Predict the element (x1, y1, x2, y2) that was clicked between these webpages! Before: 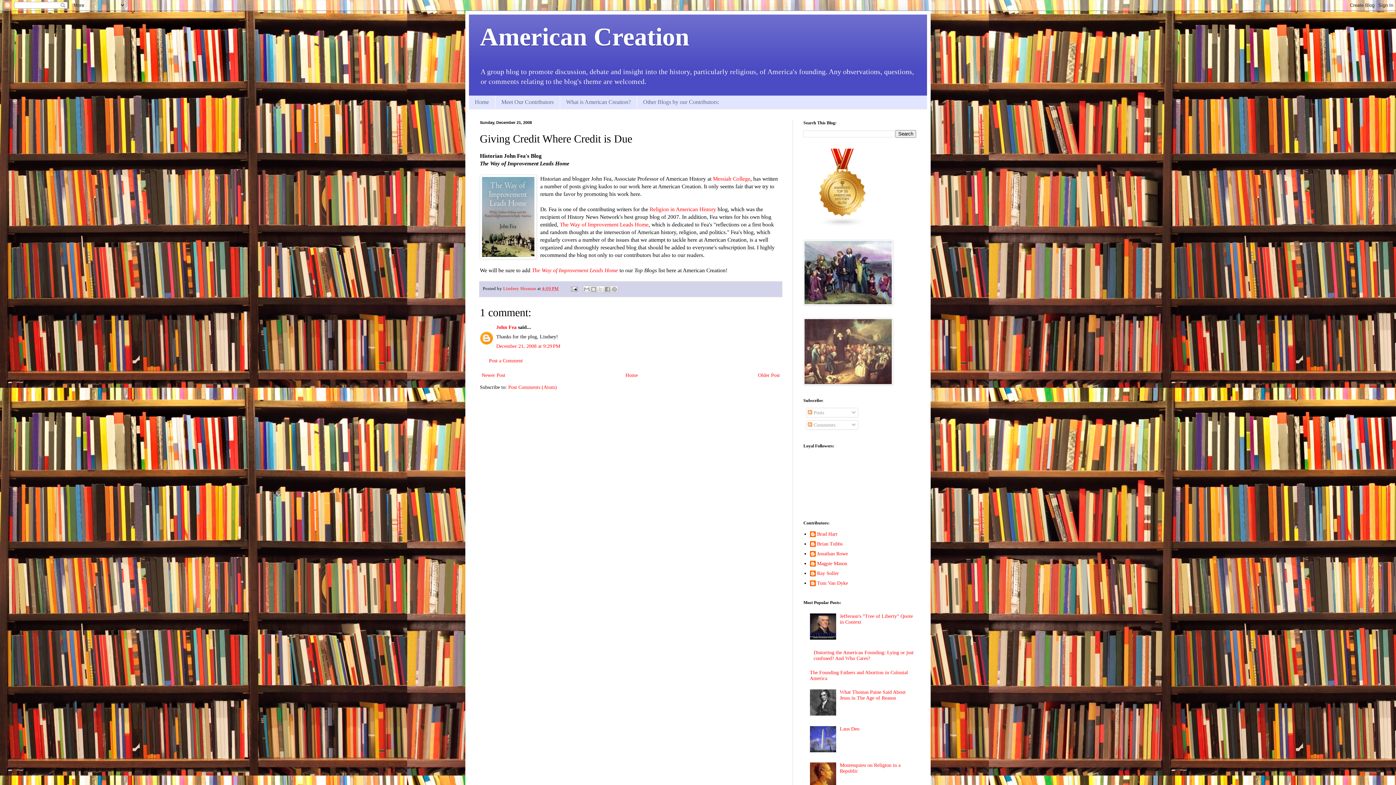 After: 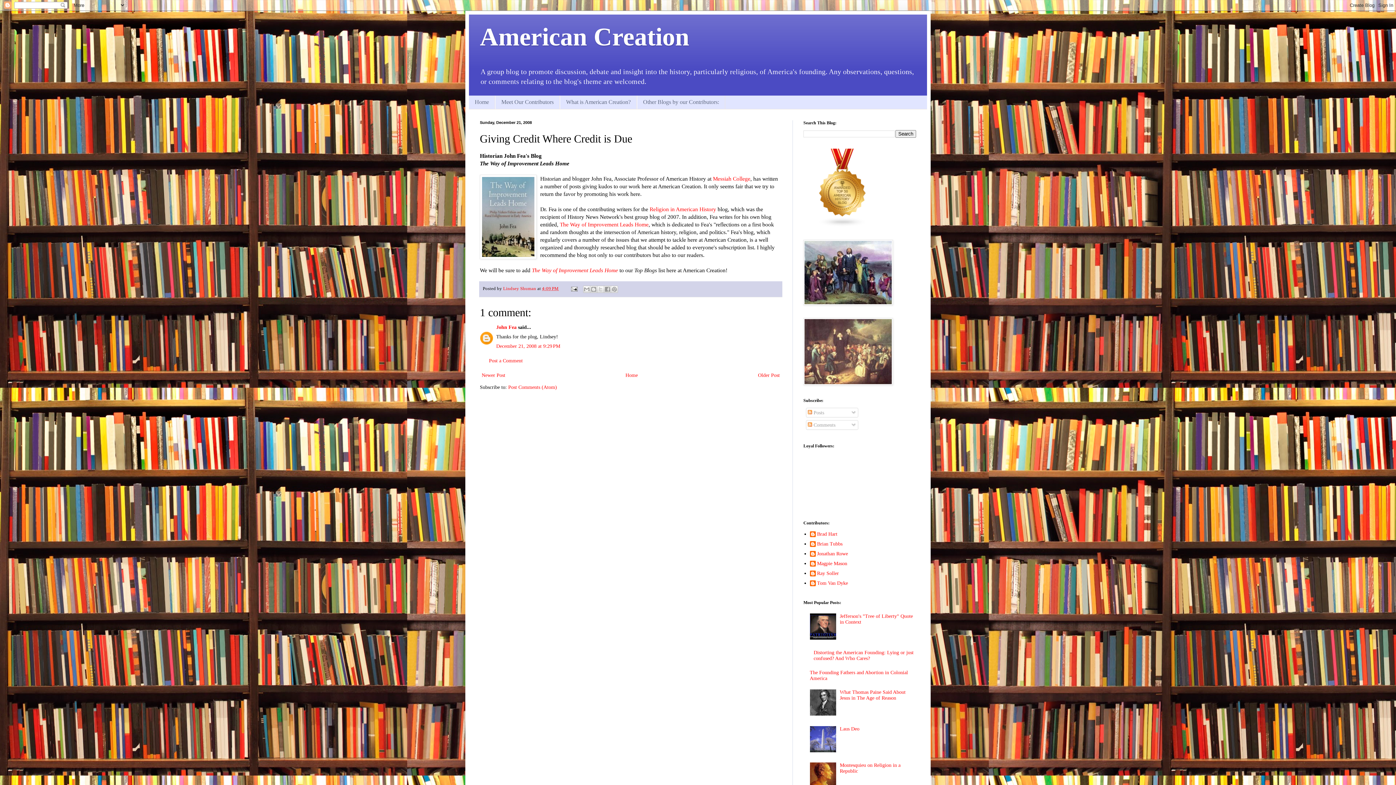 Action: bbox: (810, 748, 838, 753)